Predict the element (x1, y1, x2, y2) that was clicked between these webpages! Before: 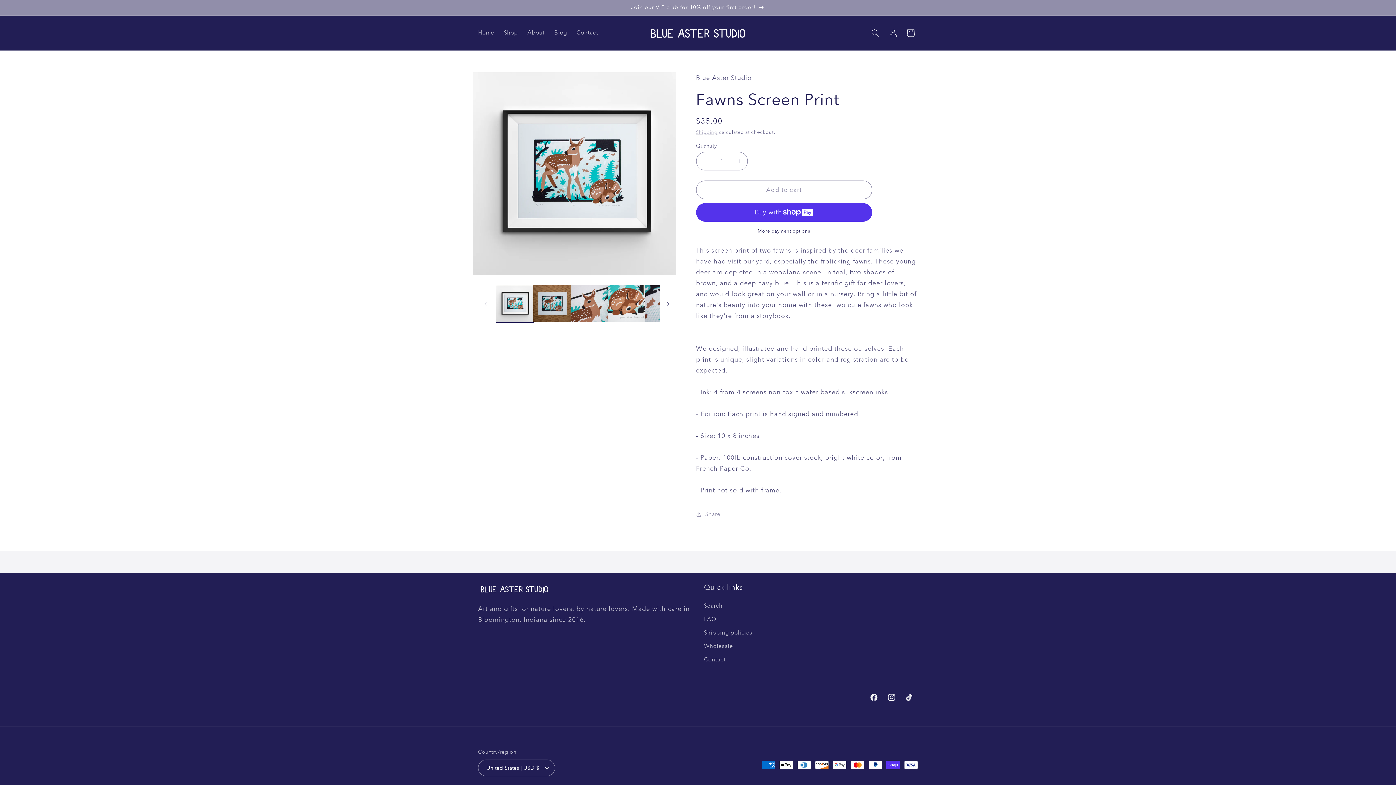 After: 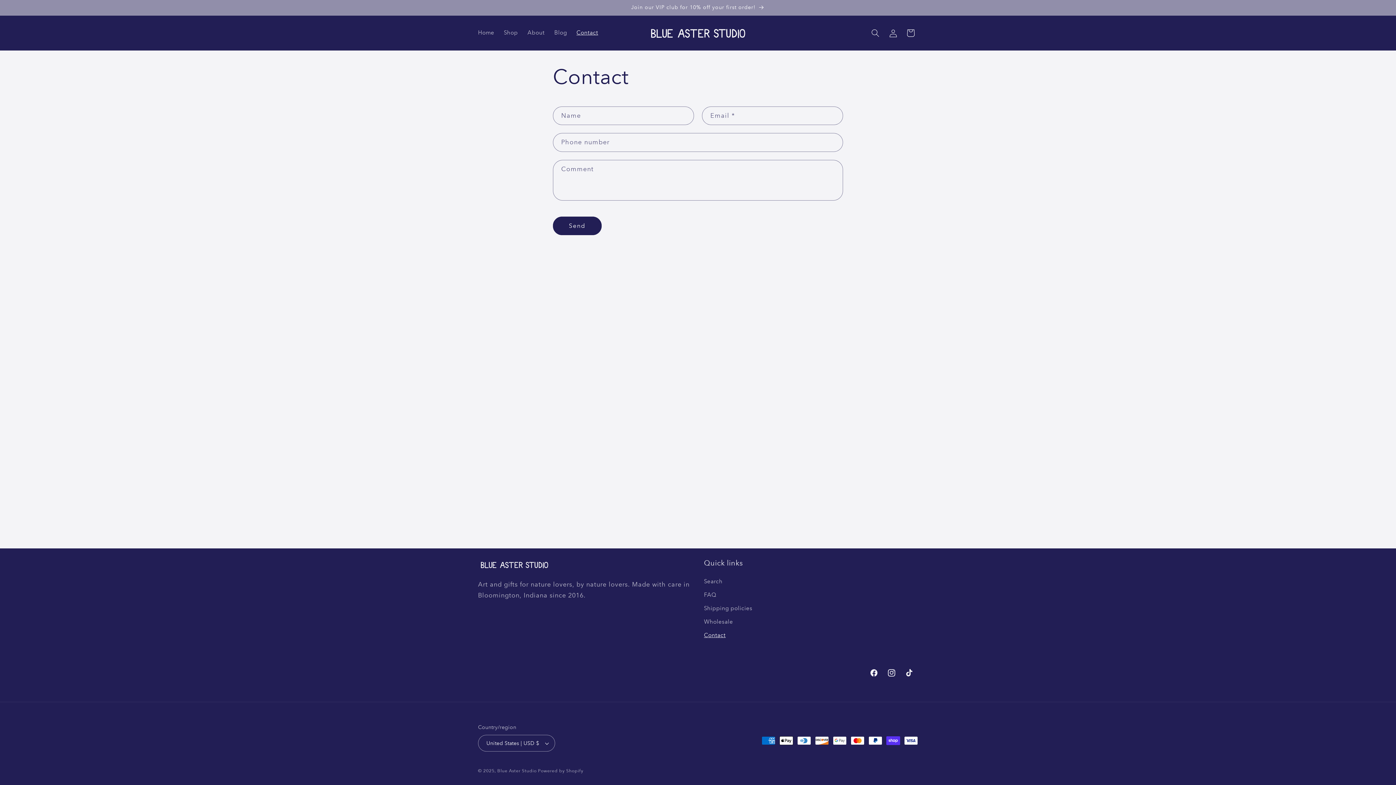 Action: label: Contact bbox: (571, 24, 603, 41)